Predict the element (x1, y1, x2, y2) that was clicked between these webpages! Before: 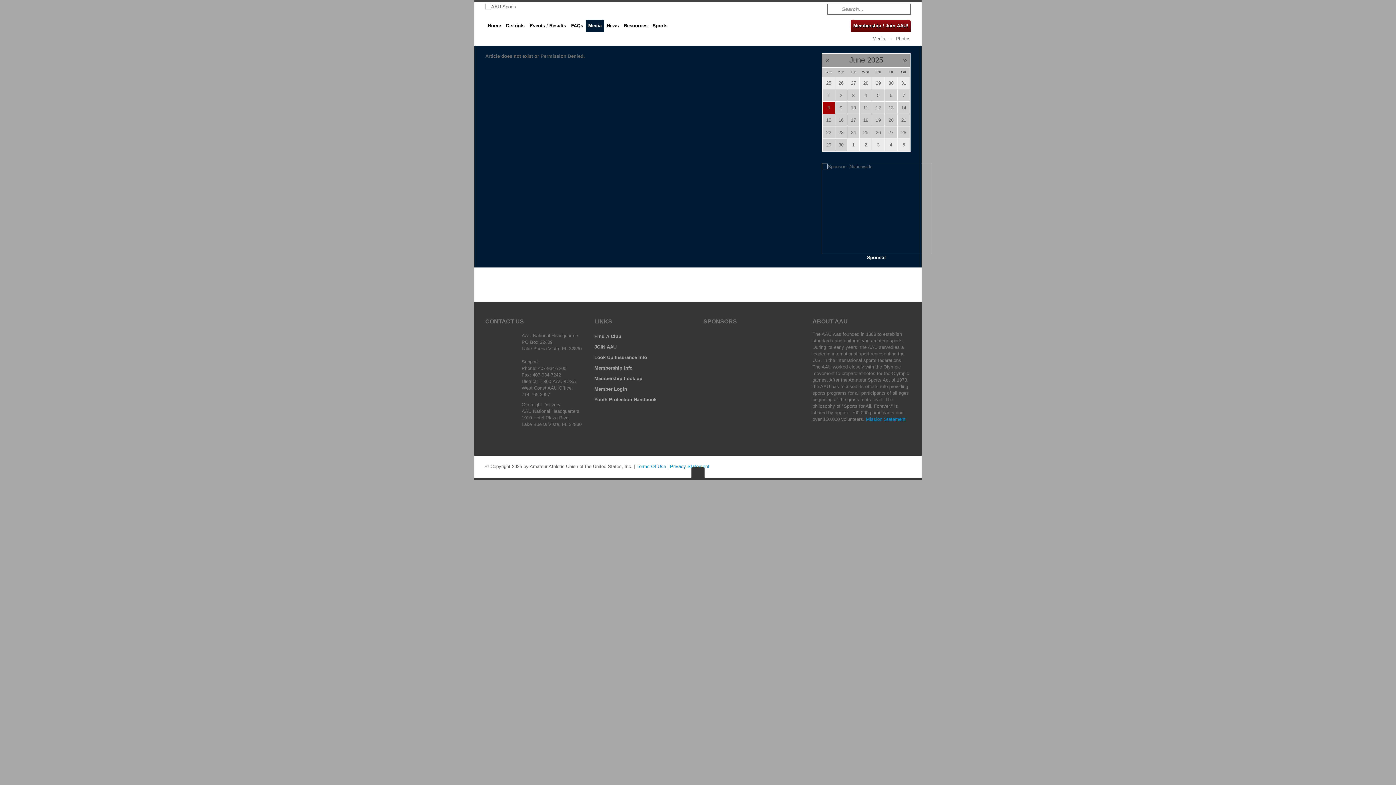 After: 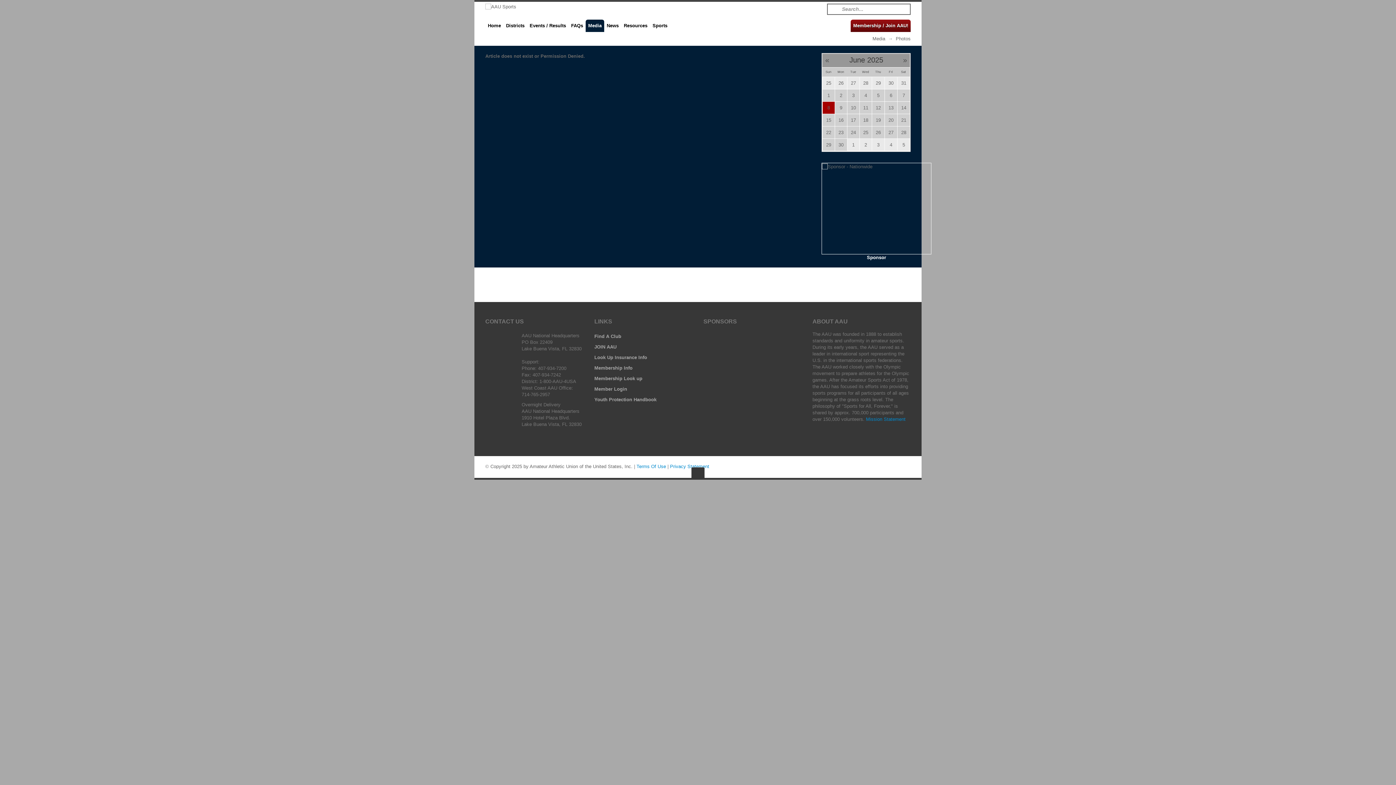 Action: bbox: (903, 462, 910, 470)